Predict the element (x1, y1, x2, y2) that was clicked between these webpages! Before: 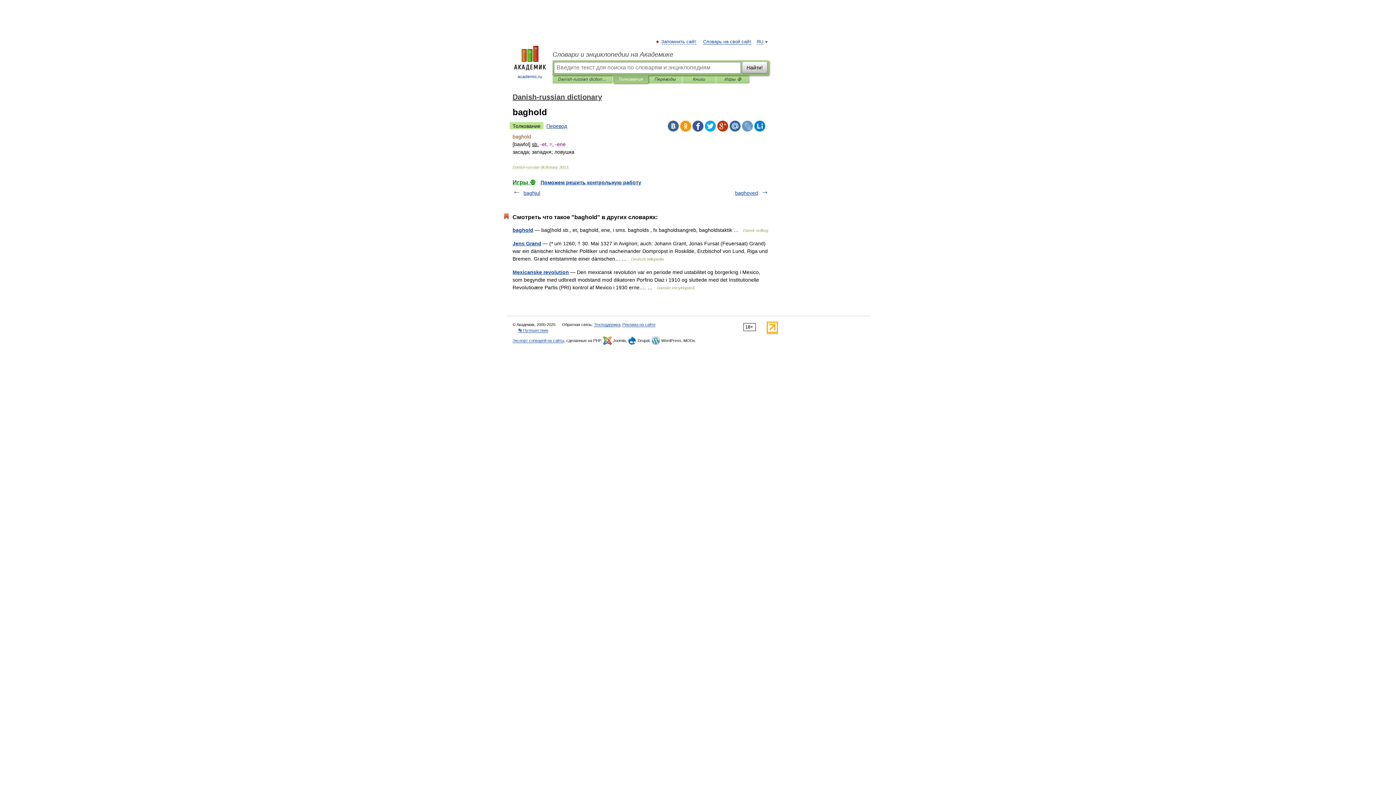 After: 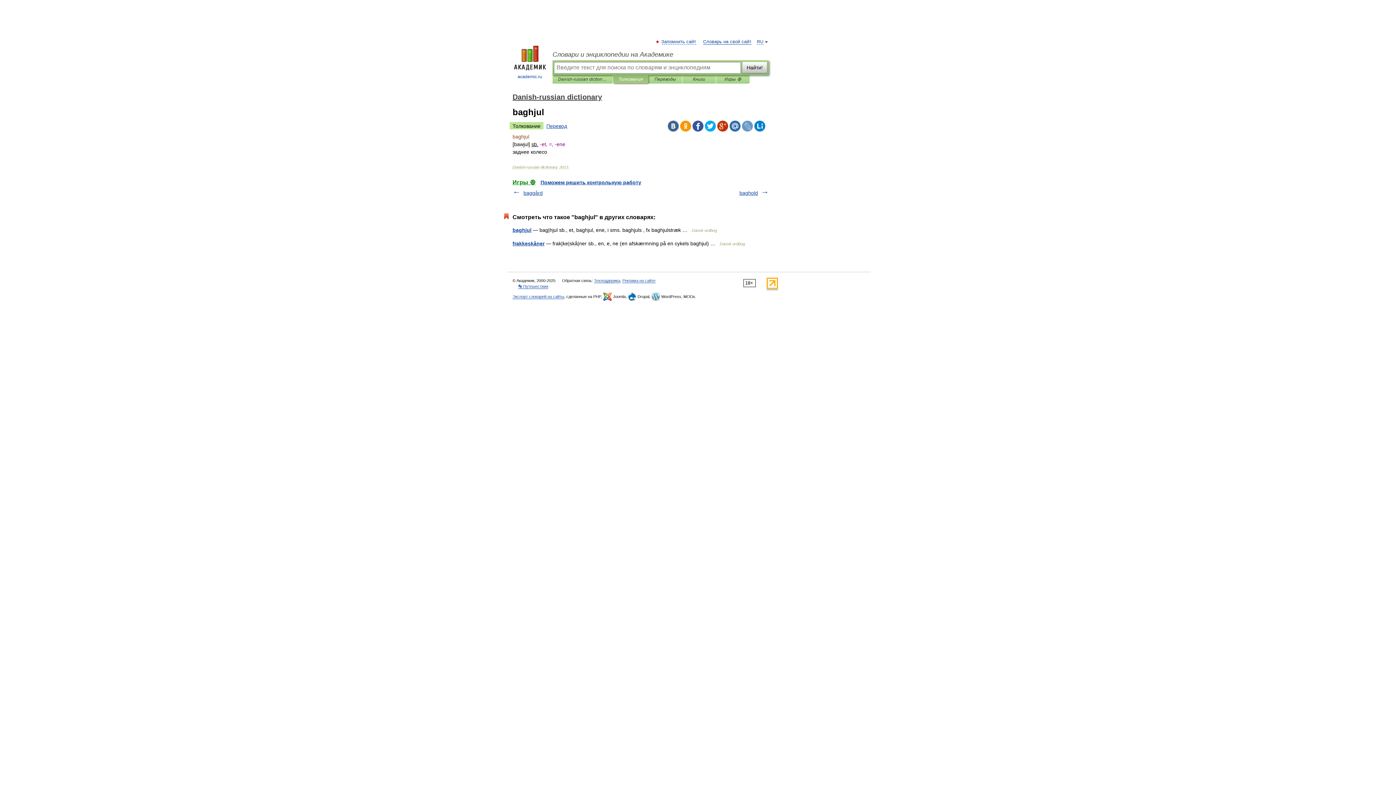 Action: bbox: (523, 190, 540, 196) label: baghjul